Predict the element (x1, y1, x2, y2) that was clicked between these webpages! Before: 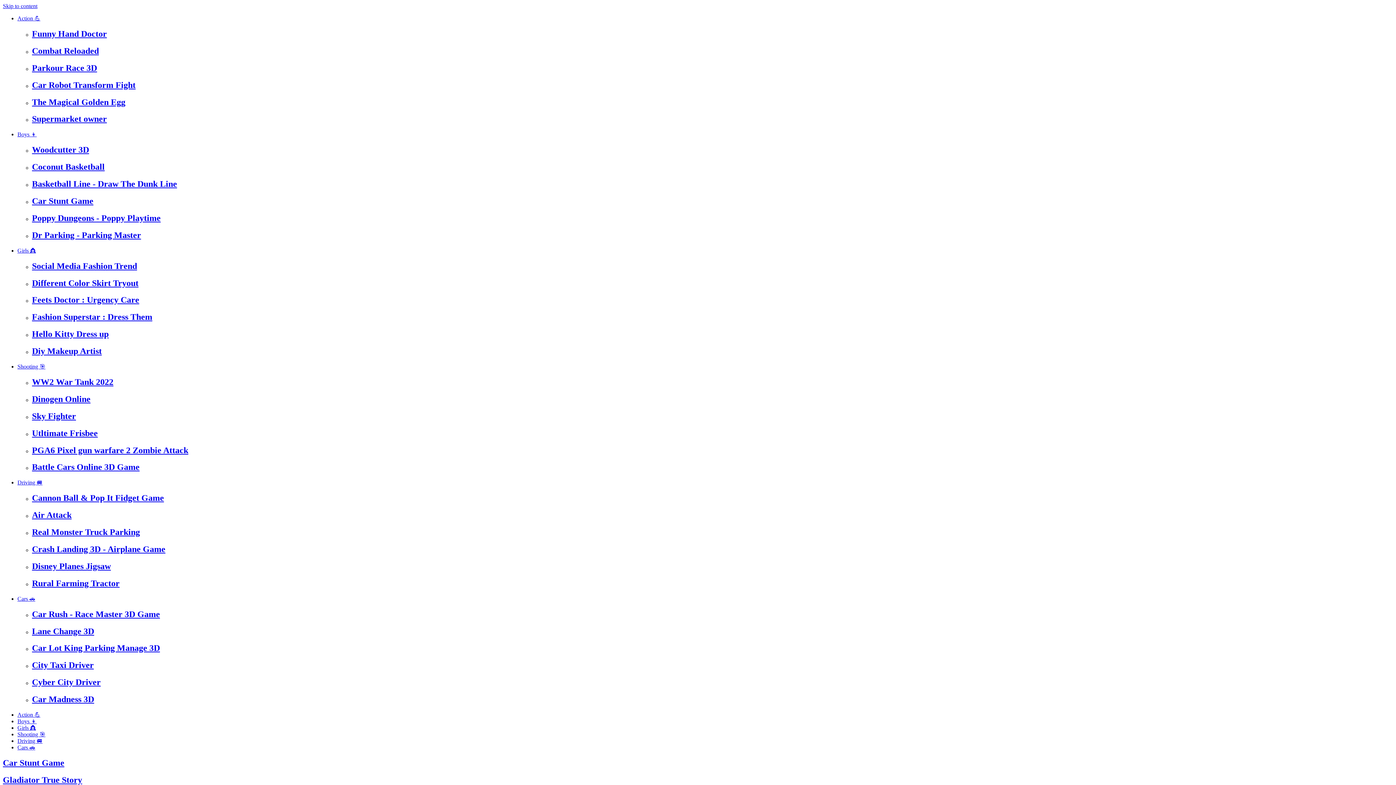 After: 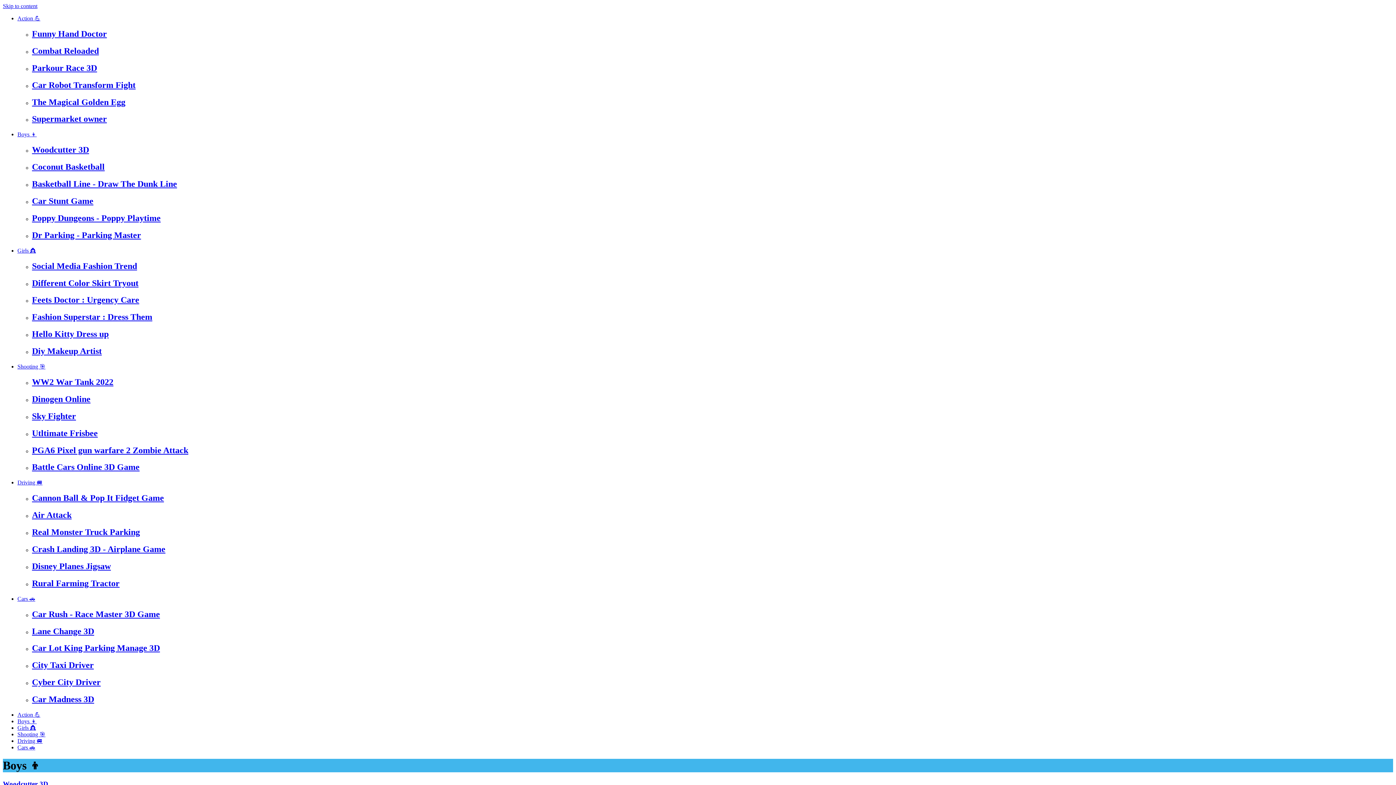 Action: label: Boys 👦 bbox: (17, 131, 36, 137)